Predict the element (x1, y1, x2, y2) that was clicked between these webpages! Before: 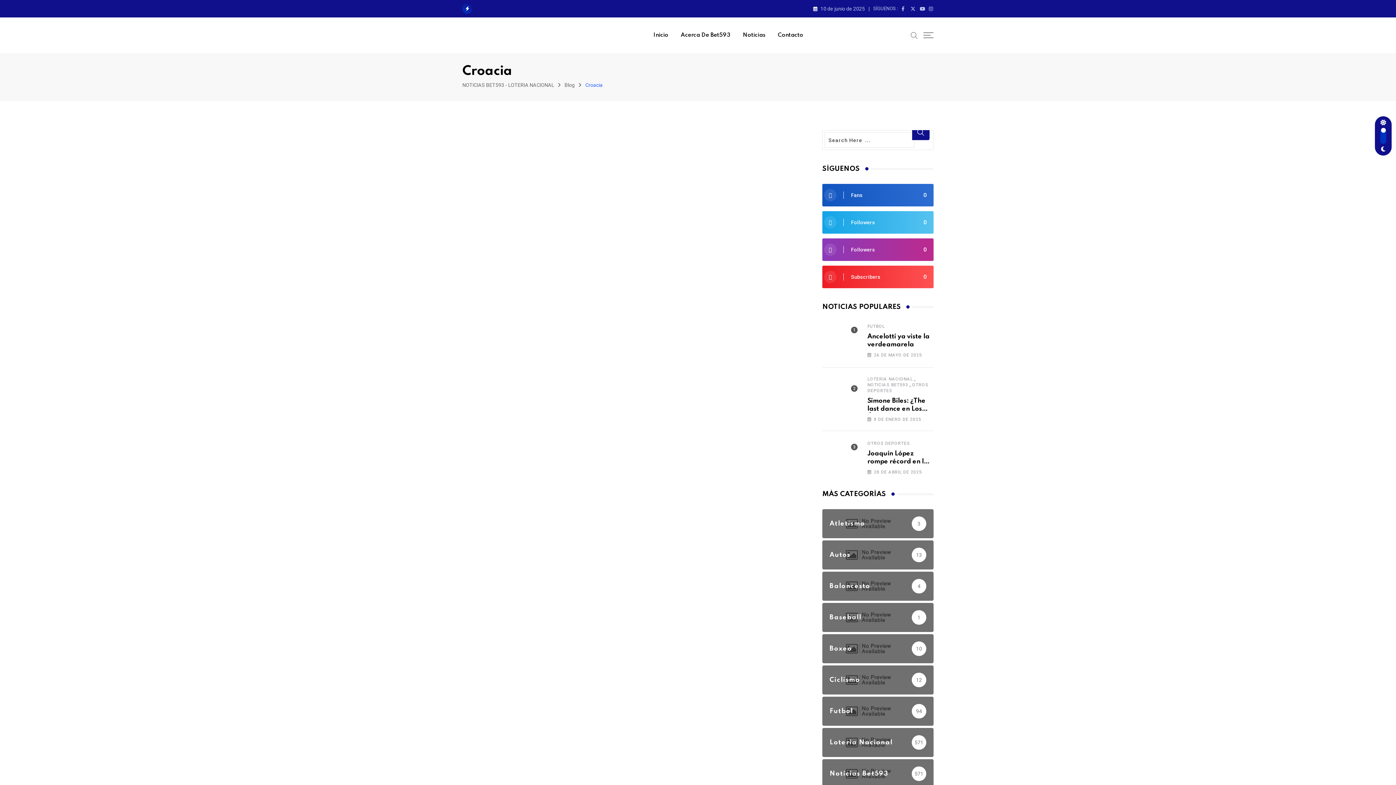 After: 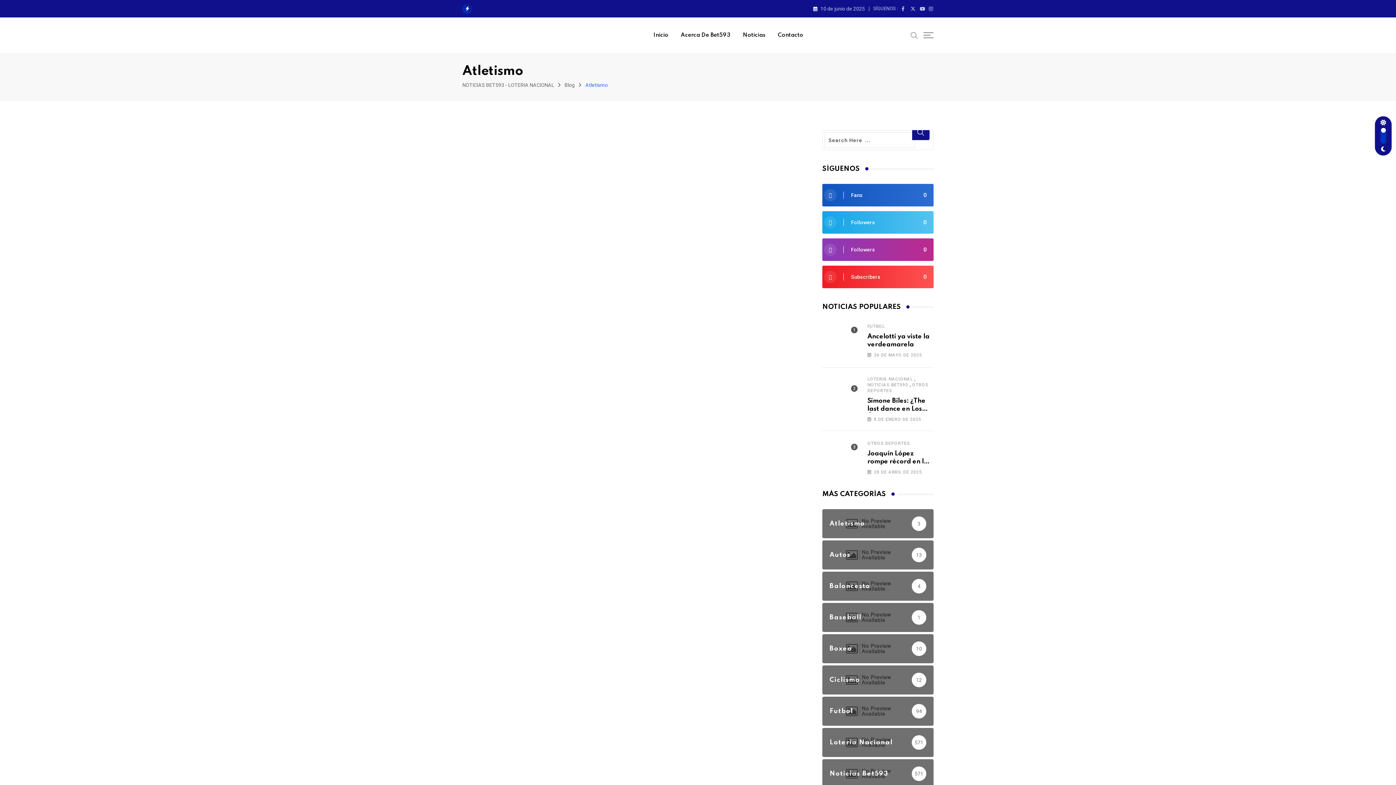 Action: bbox: (822, 520, 933, 526) label: Atletismo

3